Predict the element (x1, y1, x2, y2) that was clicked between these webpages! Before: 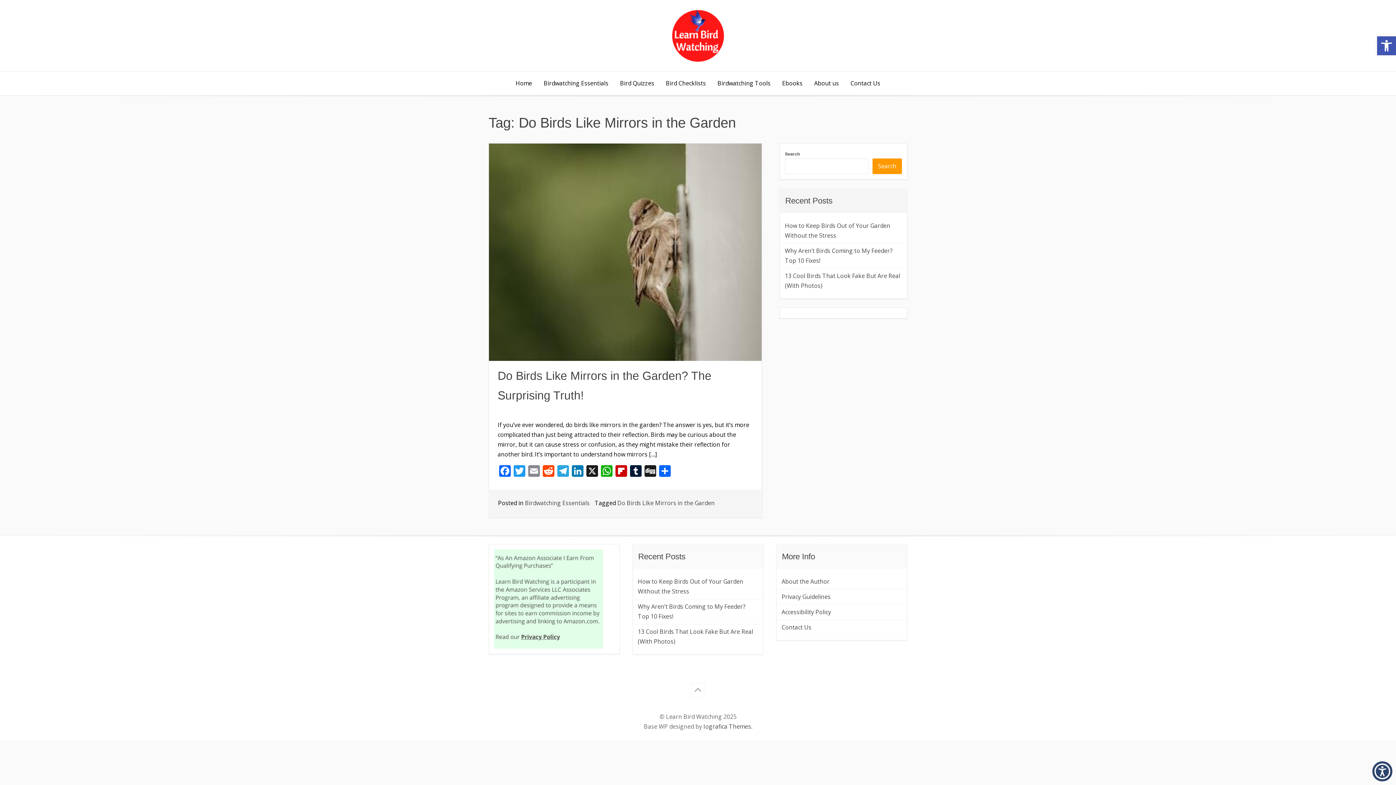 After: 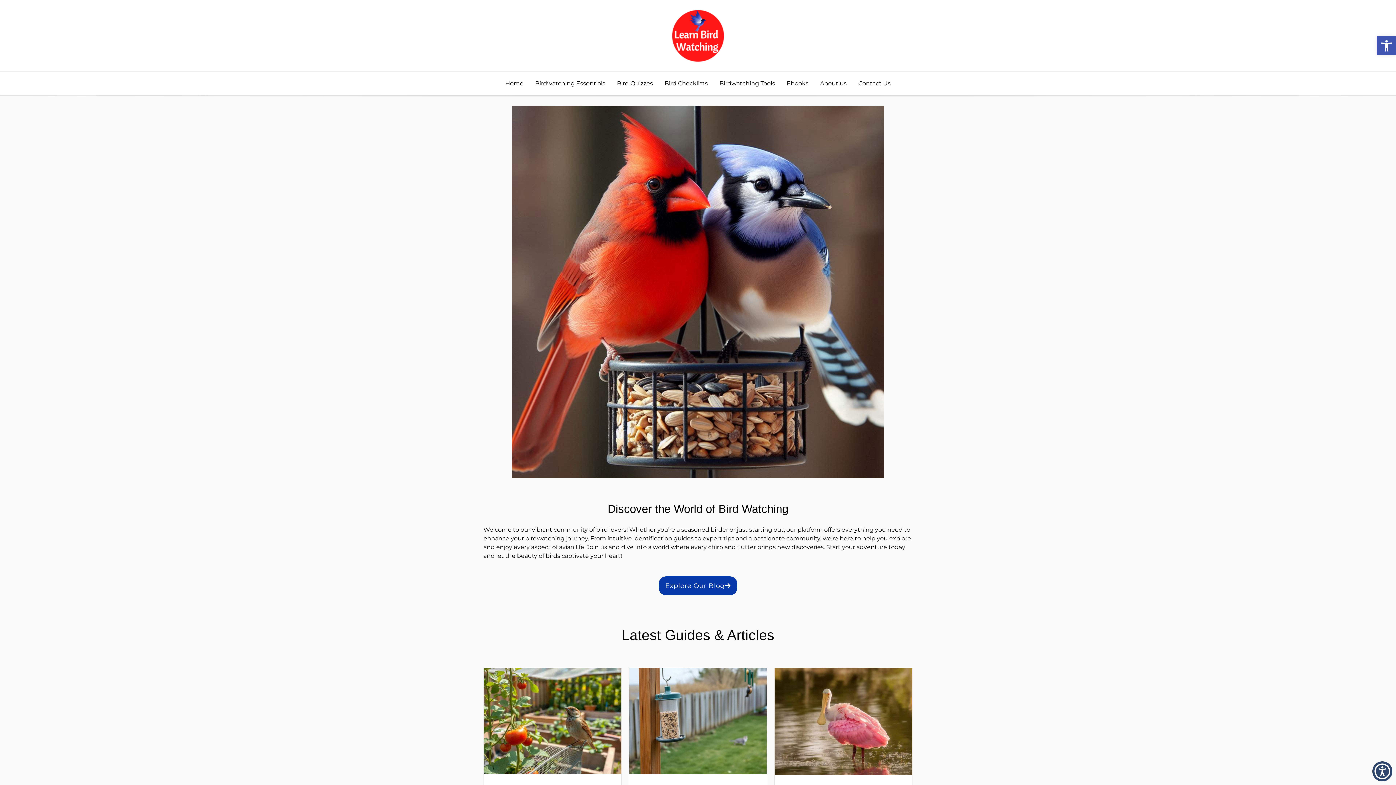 Action: bbox: (670, 31, 725, 39)